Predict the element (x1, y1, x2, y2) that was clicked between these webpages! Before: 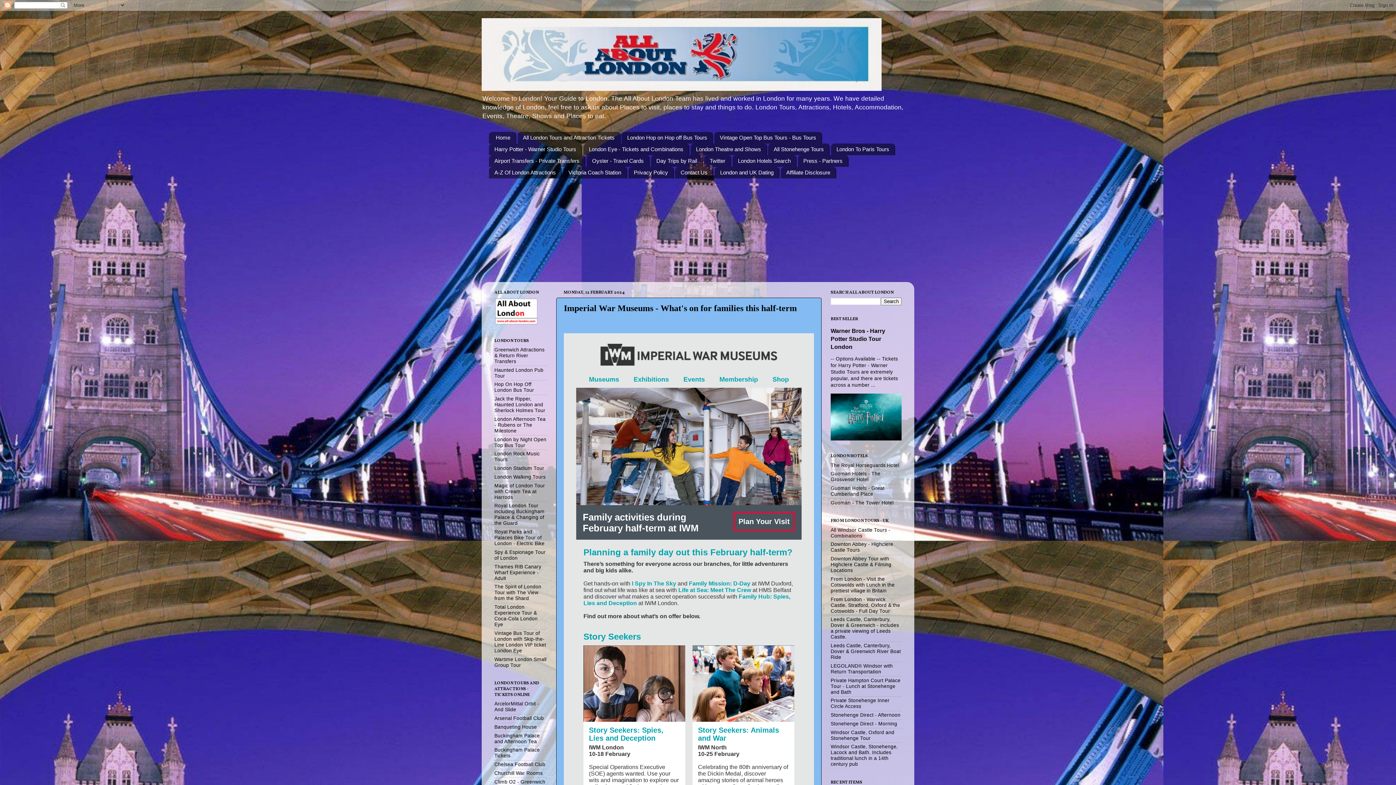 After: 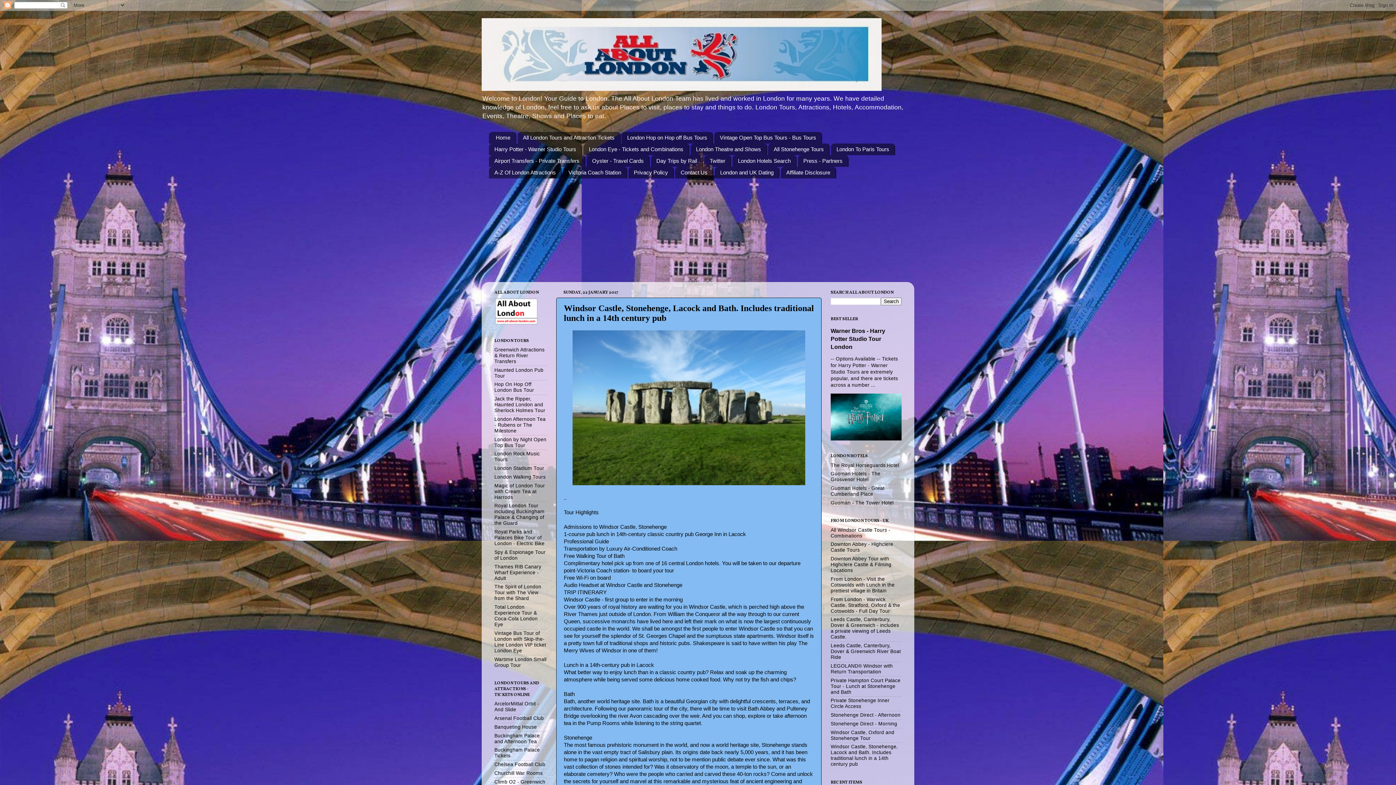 Action: label: Windsor Castle, Stonehenge, Lacock and Bath. Includes traditional lunch in a 14th century pub bbox: (830, 744, 898, 767)